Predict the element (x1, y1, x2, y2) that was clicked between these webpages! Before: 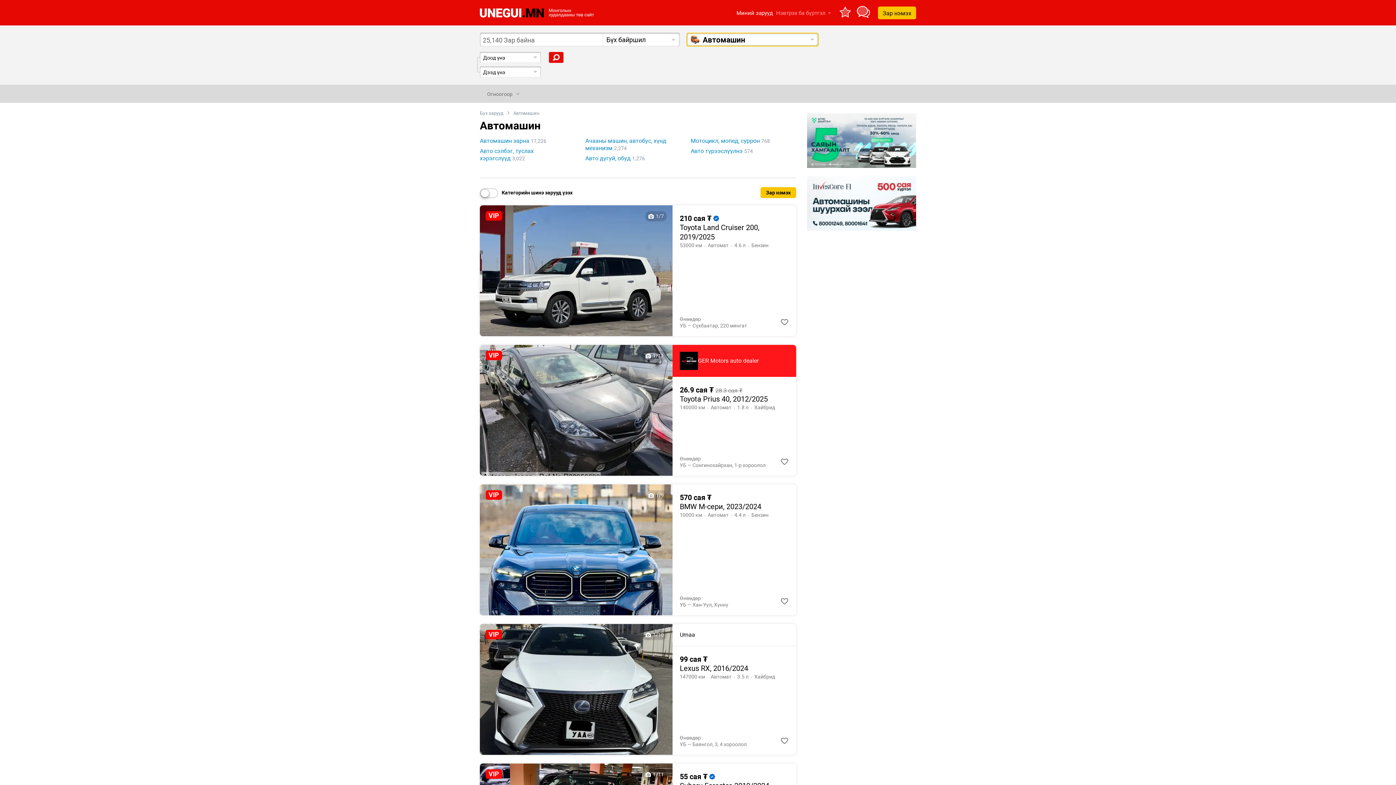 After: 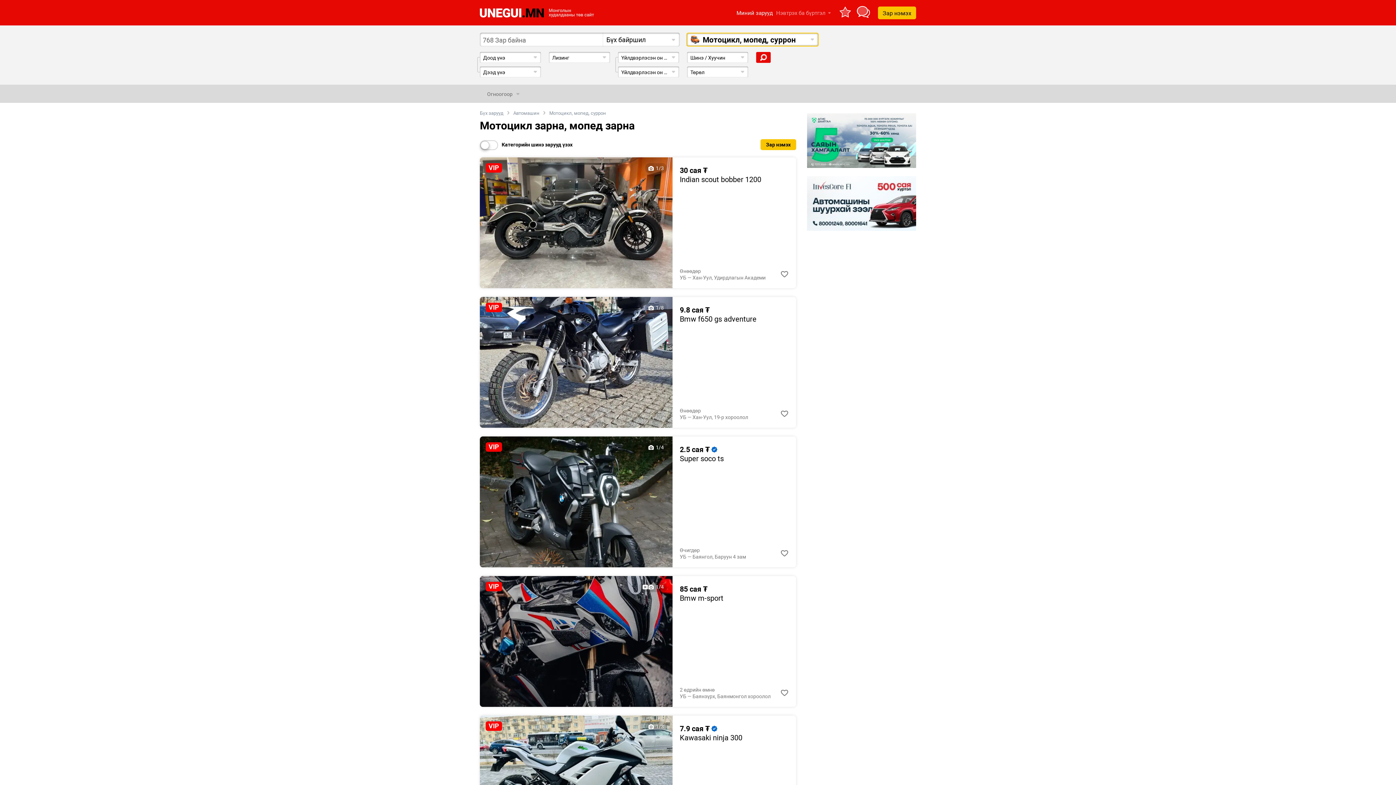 Action: label: Мотоцикл, мопед, суррон 768 bbox: (690, 137, 770, 144)